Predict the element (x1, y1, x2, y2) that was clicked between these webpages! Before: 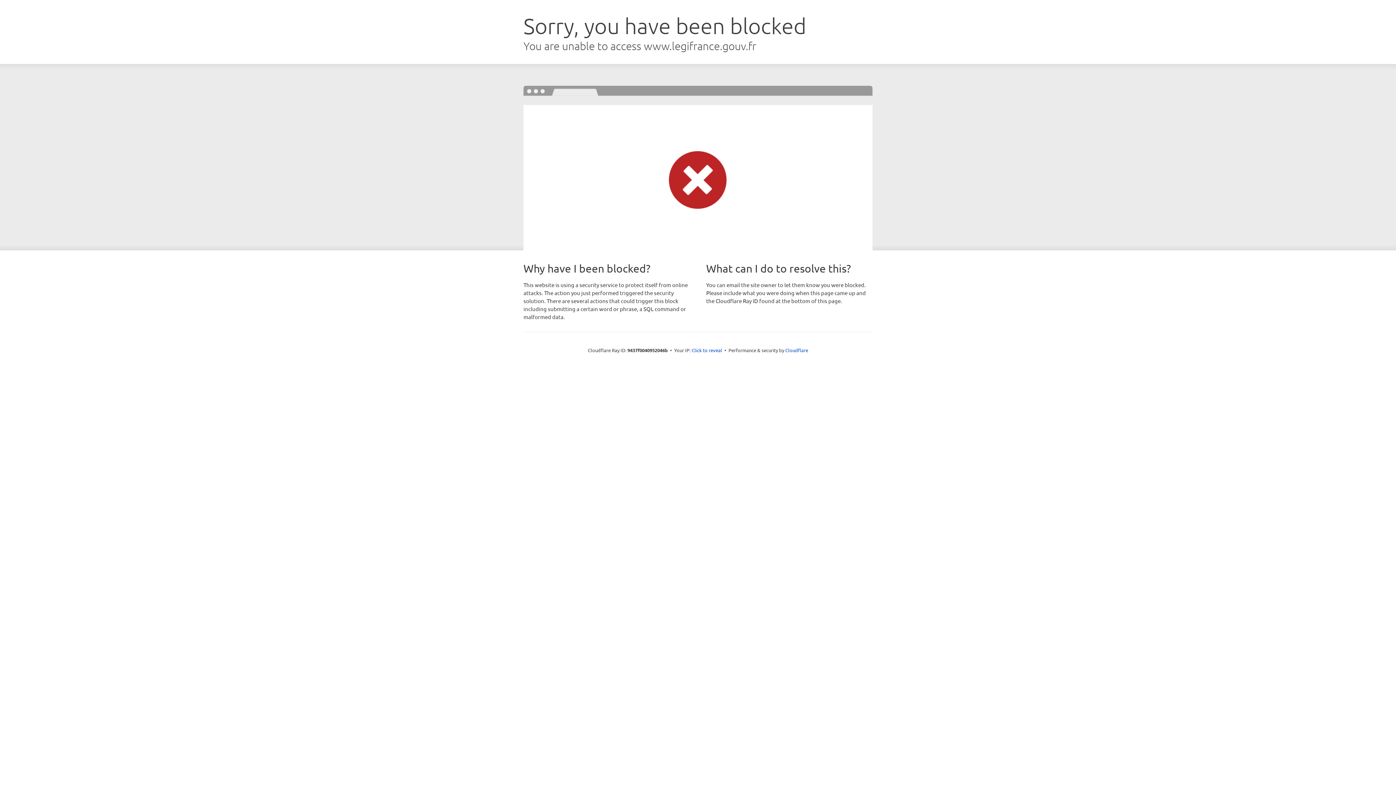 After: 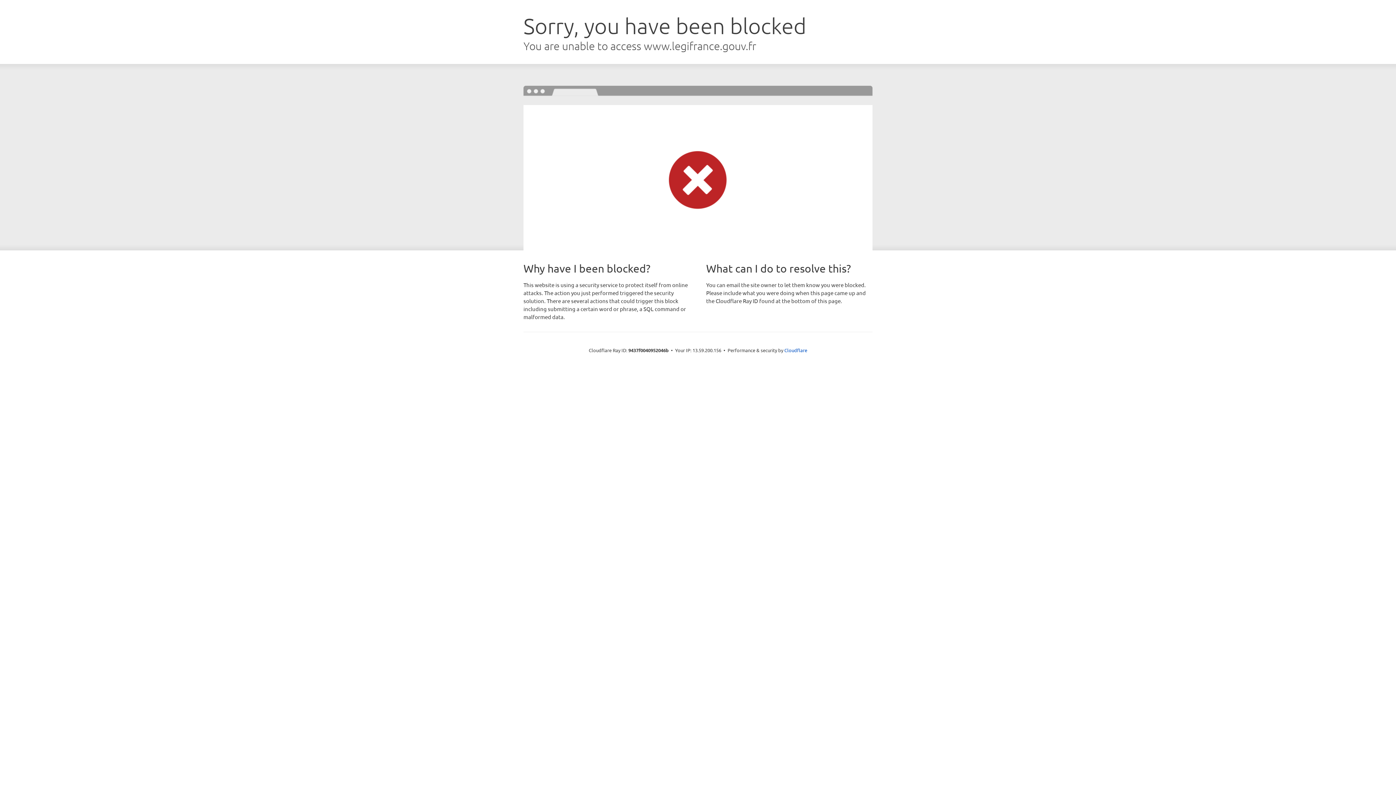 Action: label: Click to reveal bbox: (691, 346, 722, 353)